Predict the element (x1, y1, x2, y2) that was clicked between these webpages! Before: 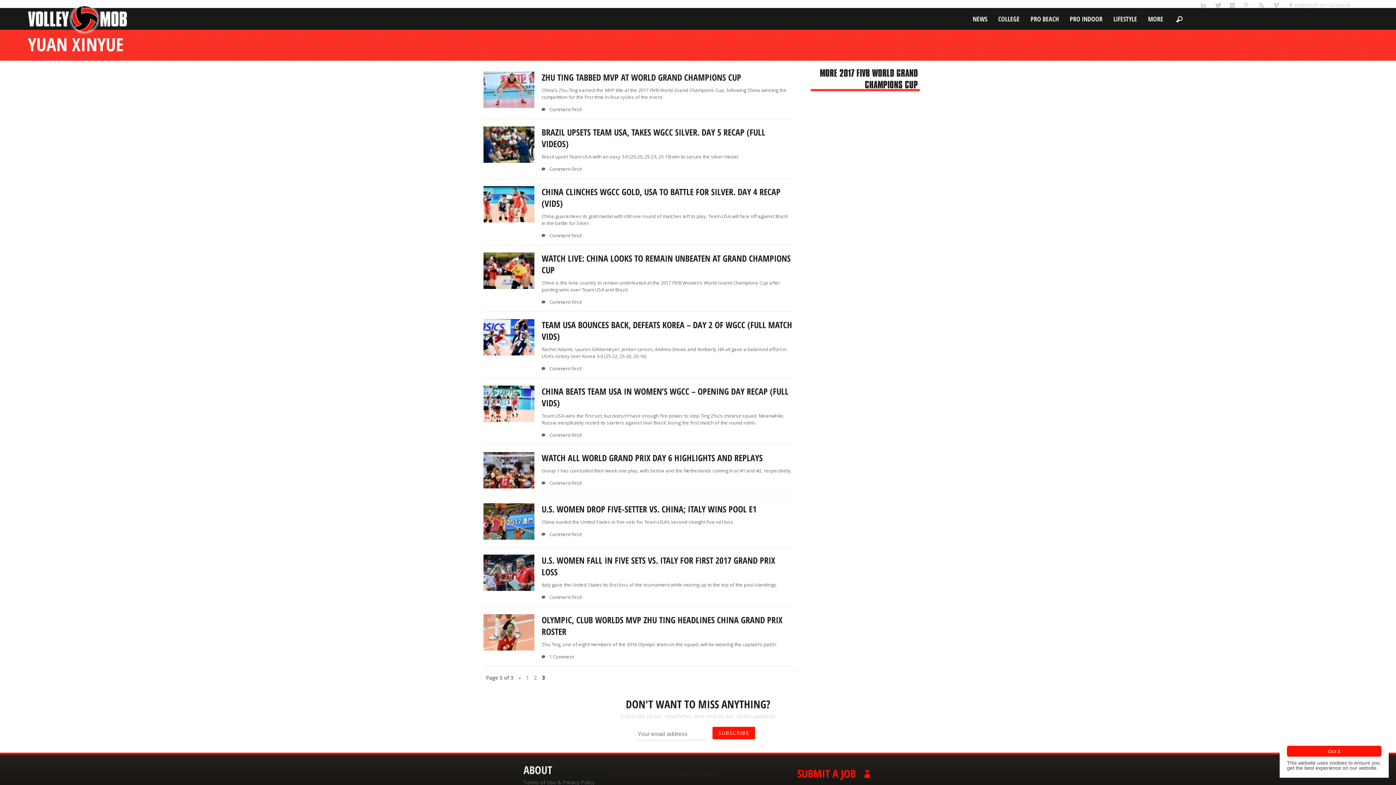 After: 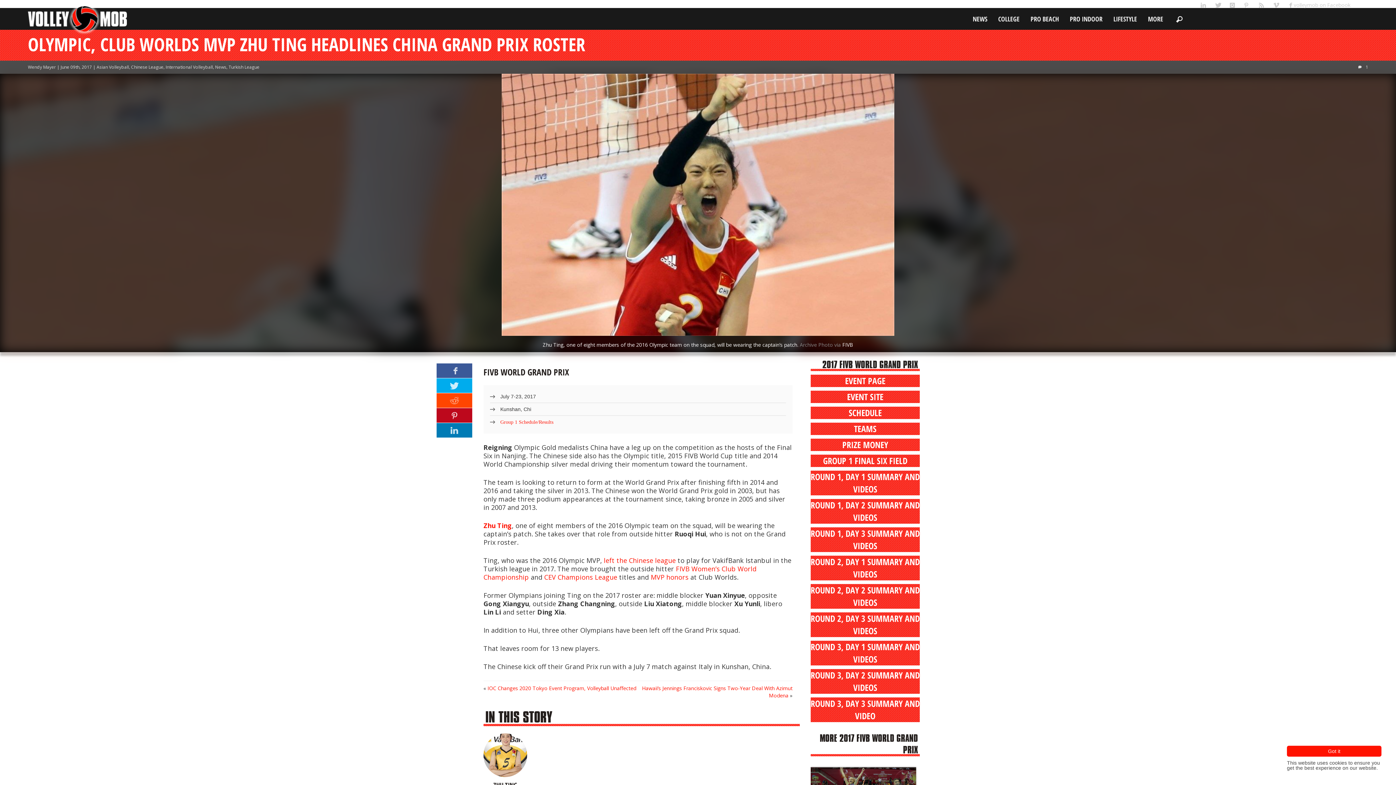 Action: bbox: (483, 645, 534, 652)